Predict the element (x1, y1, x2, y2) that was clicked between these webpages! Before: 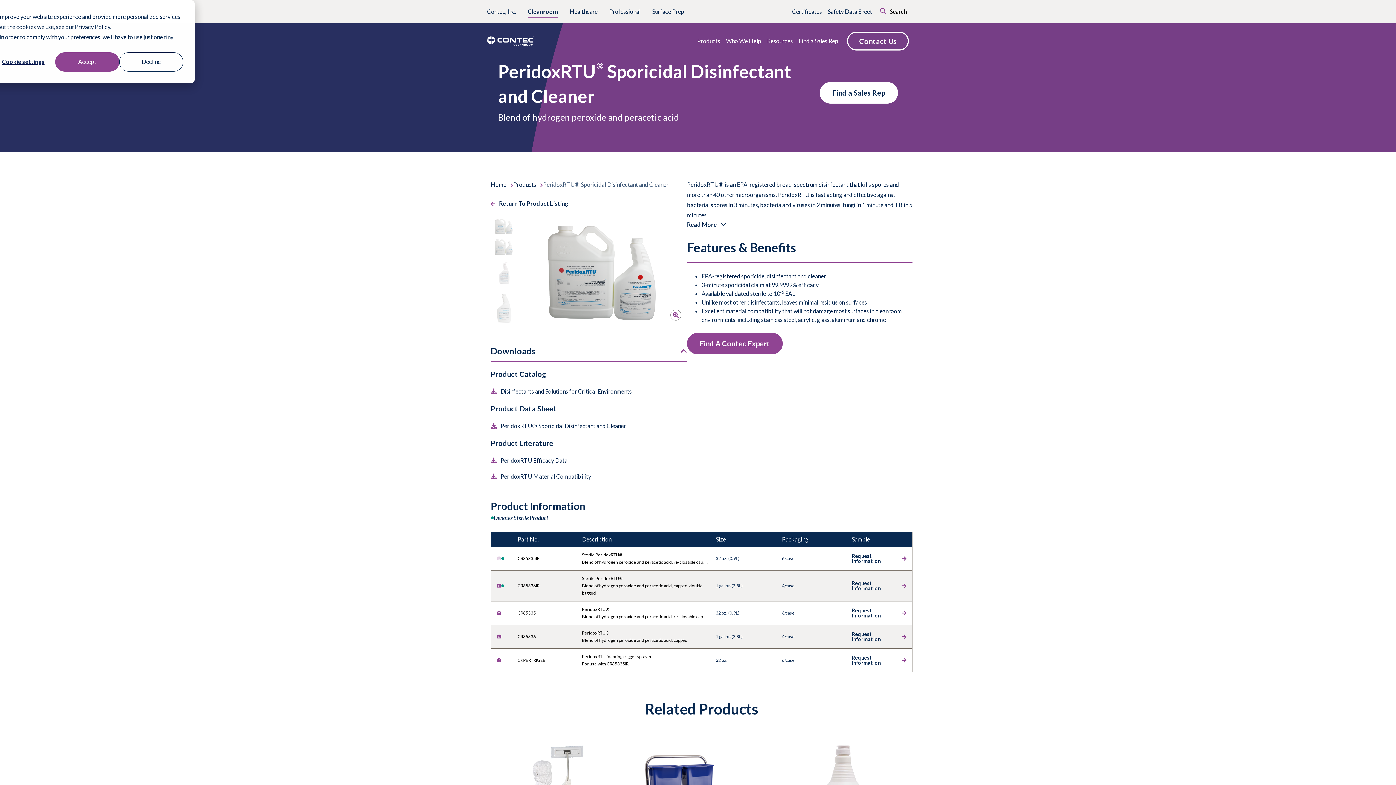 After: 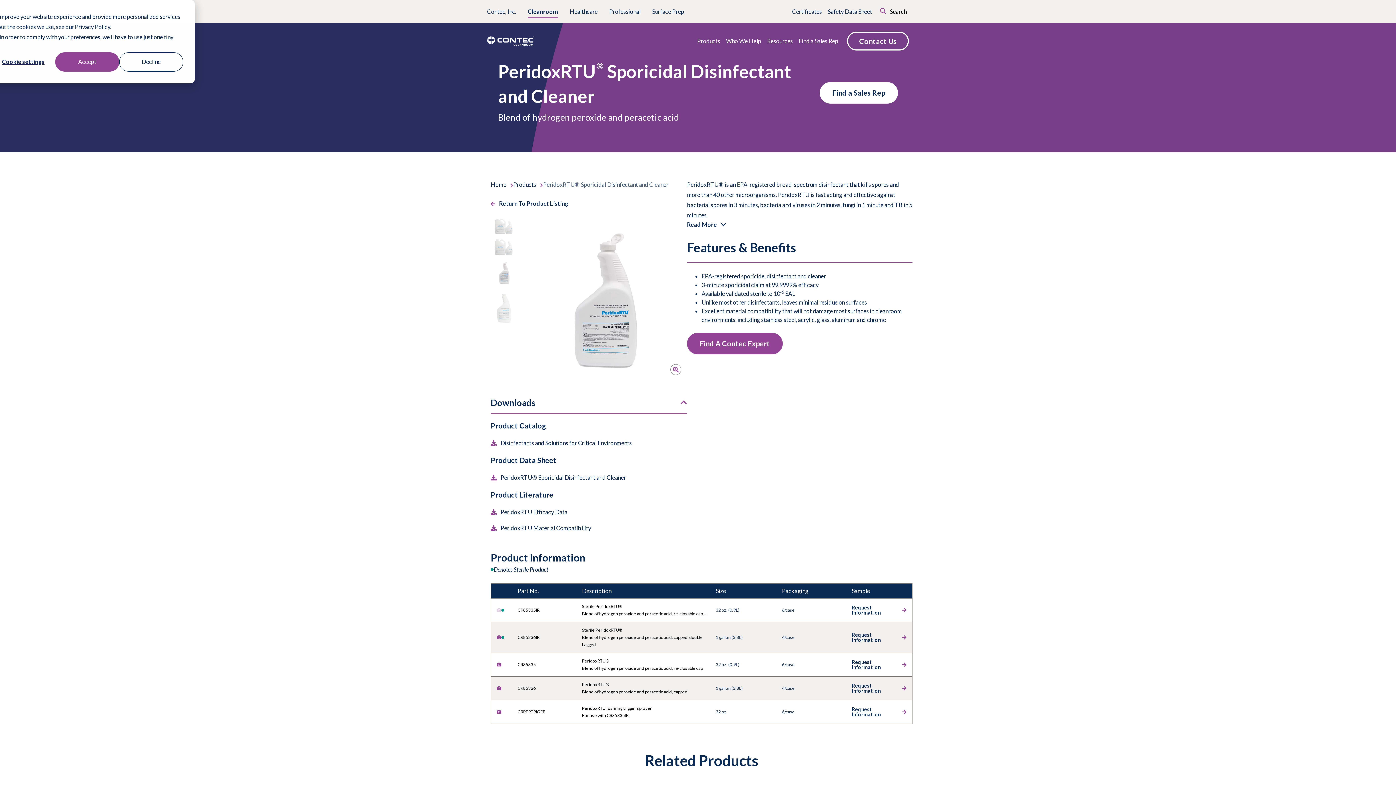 Action: bbox: (490, 259, 517, 288)